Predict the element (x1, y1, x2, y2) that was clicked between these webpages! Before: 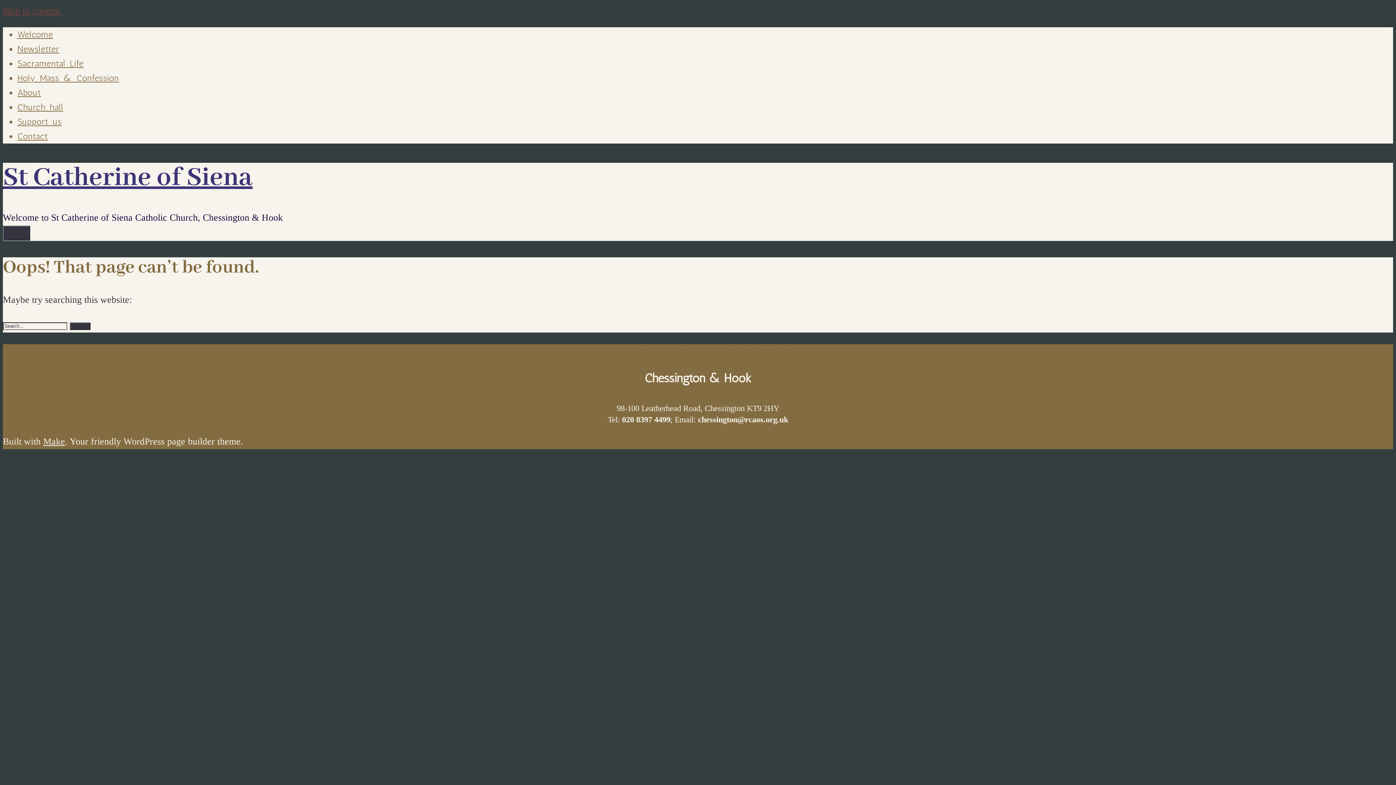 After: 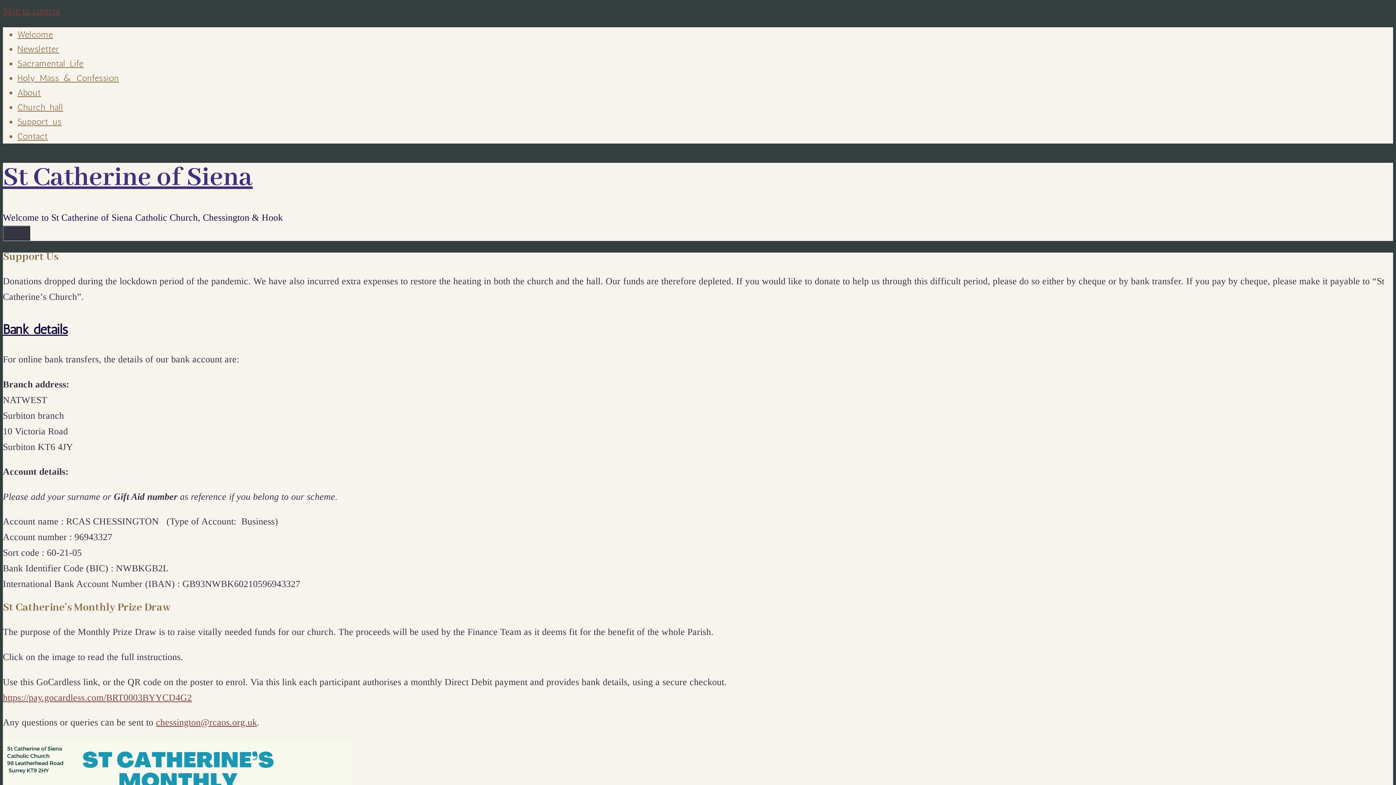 Action: bbox: (17, 116, 61, 126) label: Support us